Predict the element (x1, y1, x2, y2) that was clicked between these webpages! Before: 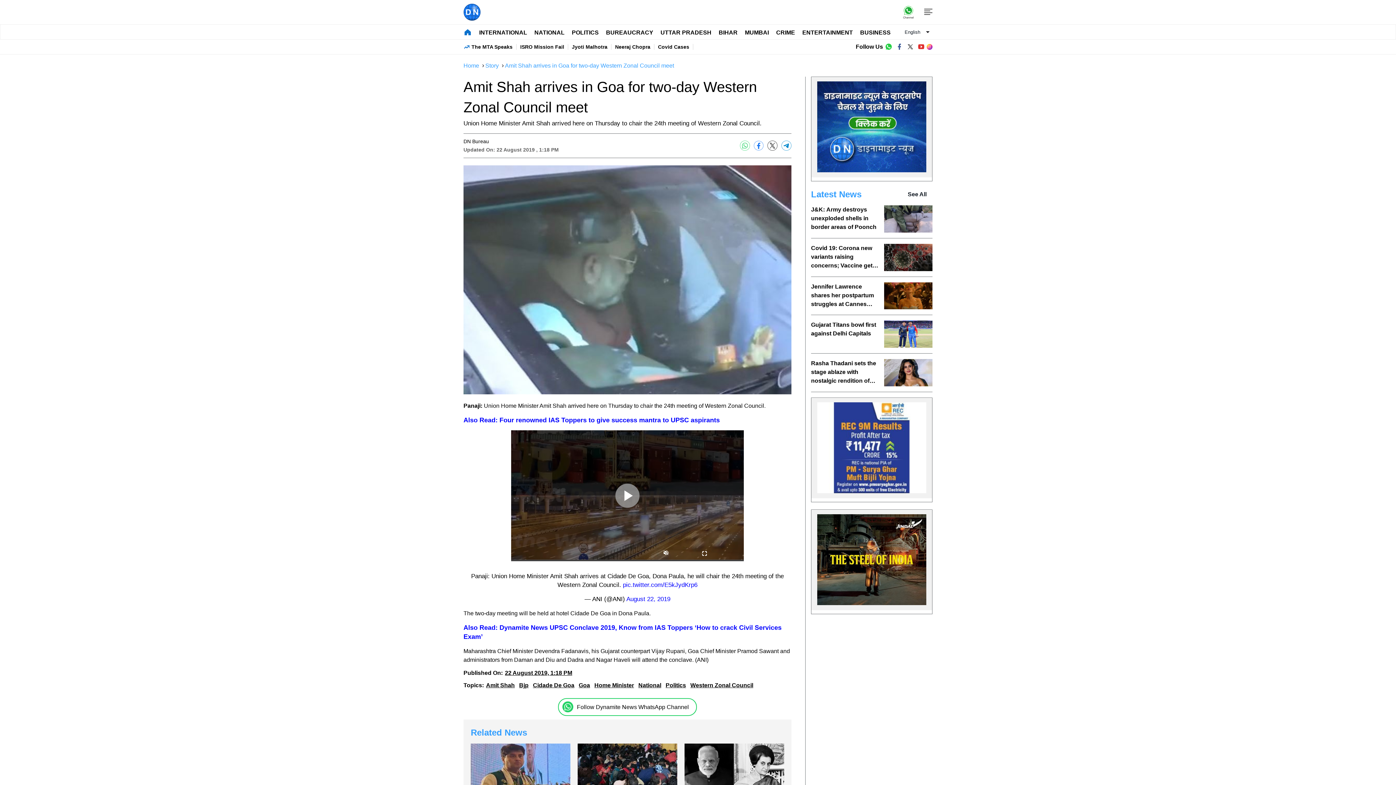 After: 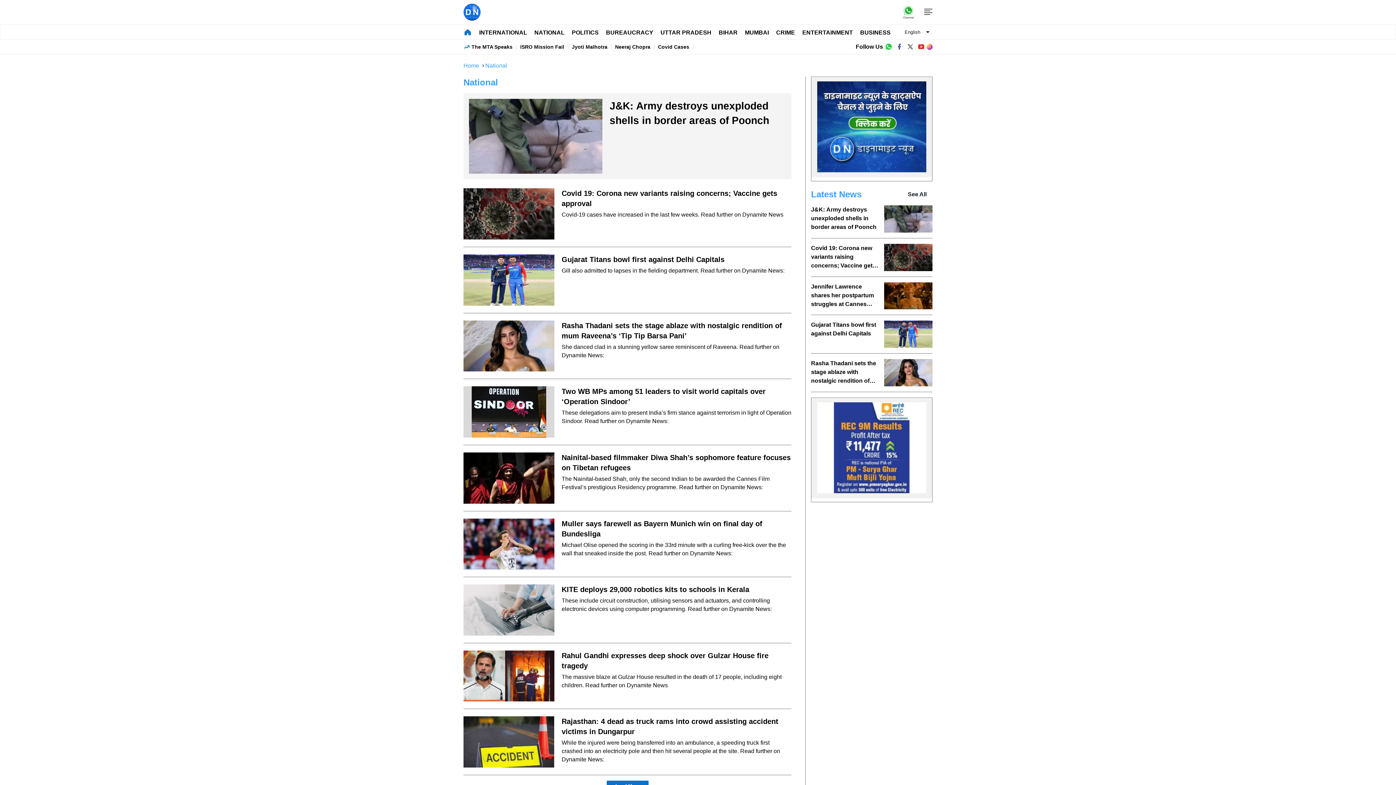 Action: bbox: (534, 25, 564, 38) label: NATIONAL